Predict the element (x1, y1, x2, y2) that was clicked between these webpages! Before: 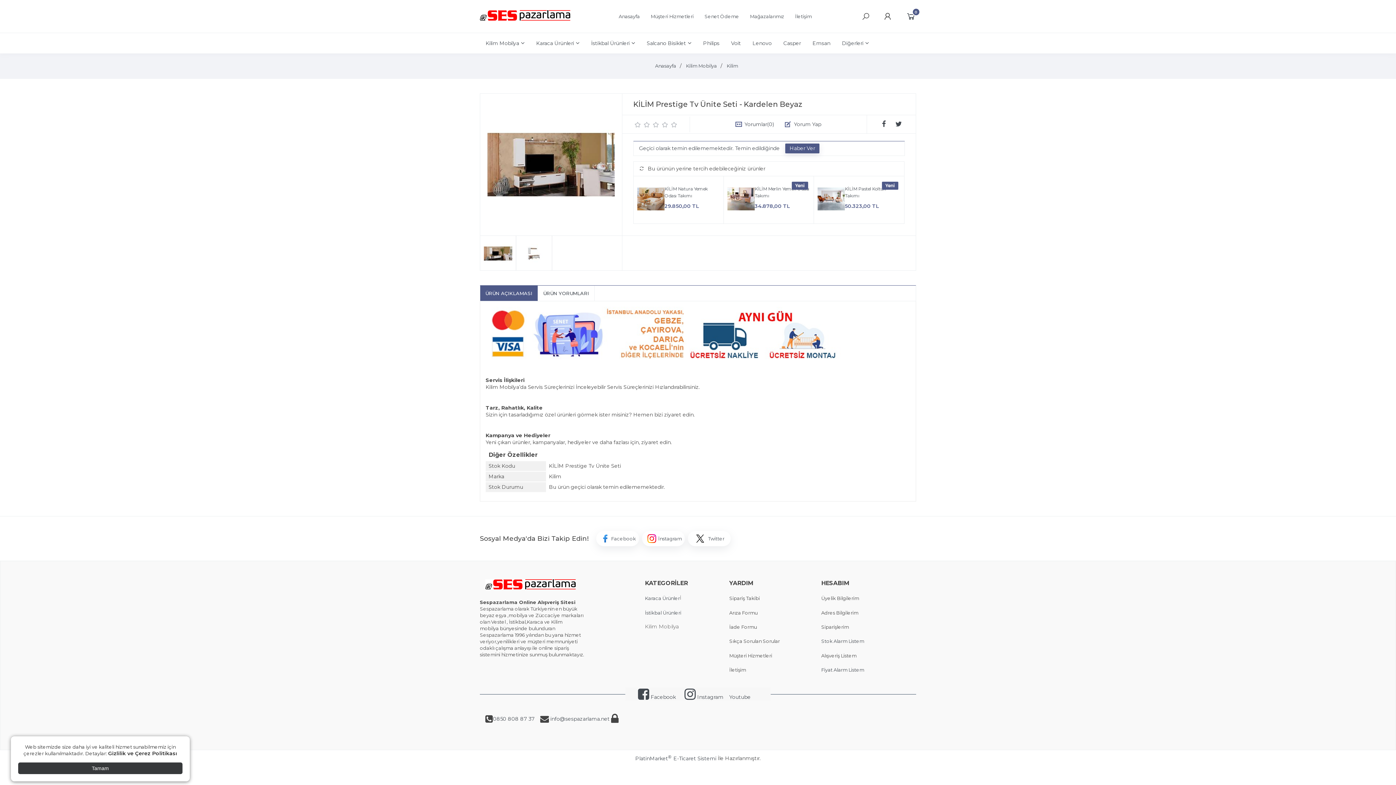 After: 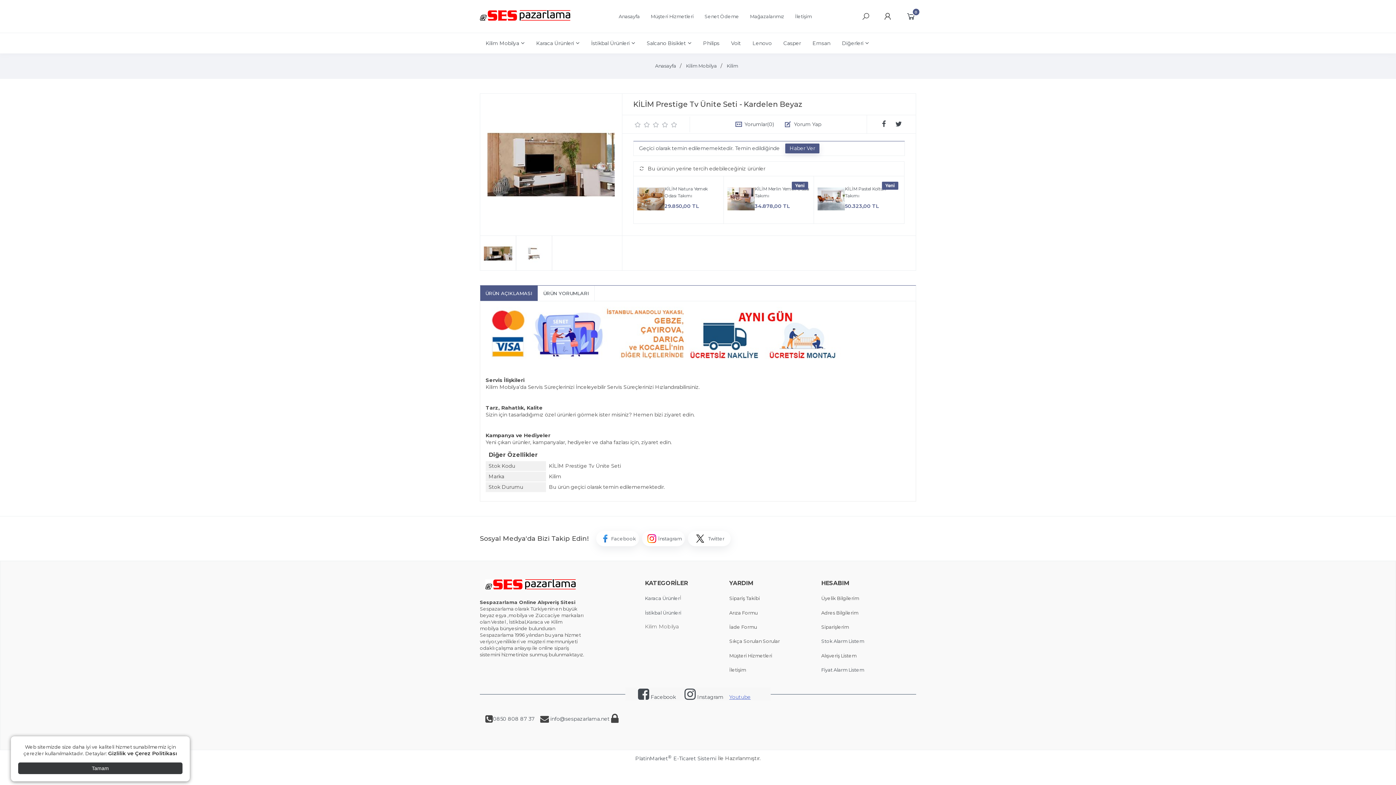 Action: label: Youtube bbox: (729, 694, 750, 700)